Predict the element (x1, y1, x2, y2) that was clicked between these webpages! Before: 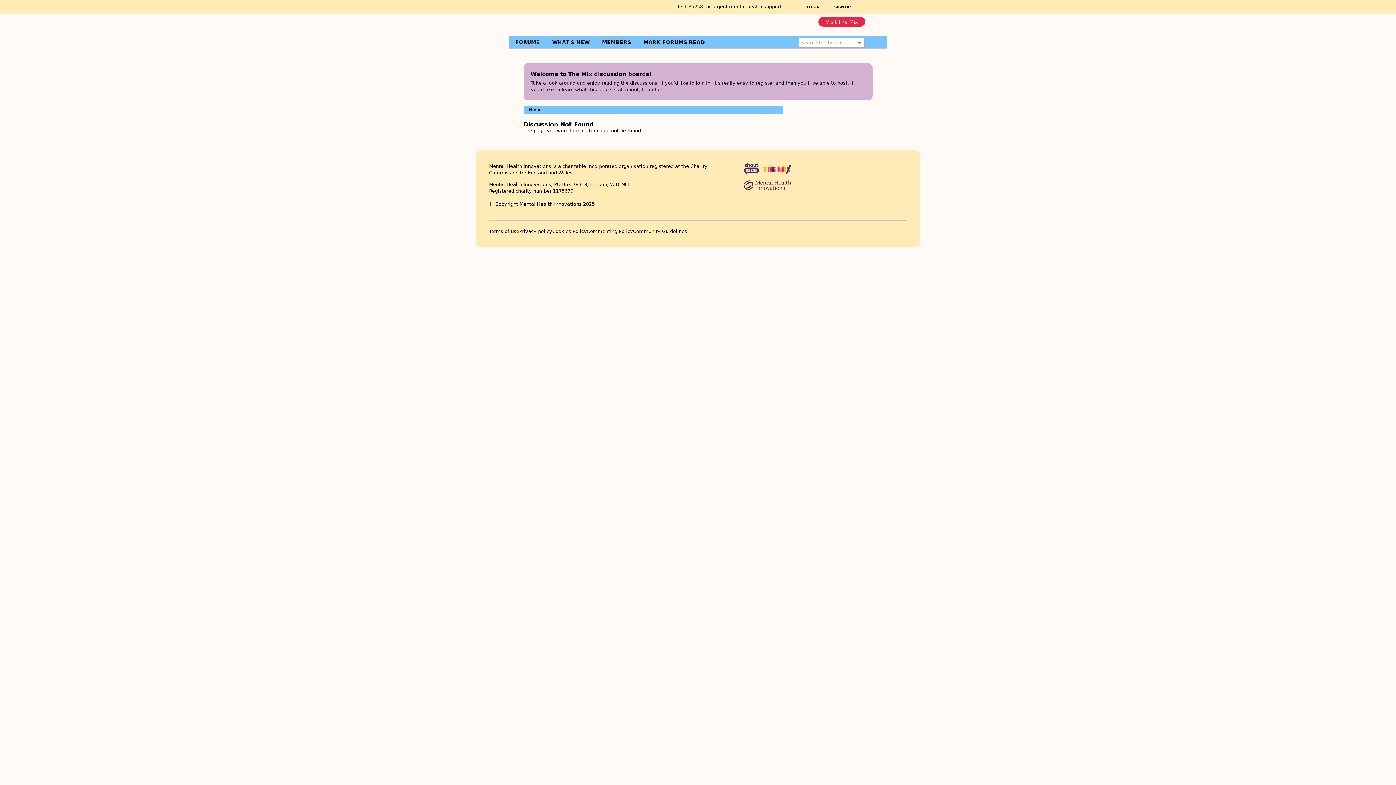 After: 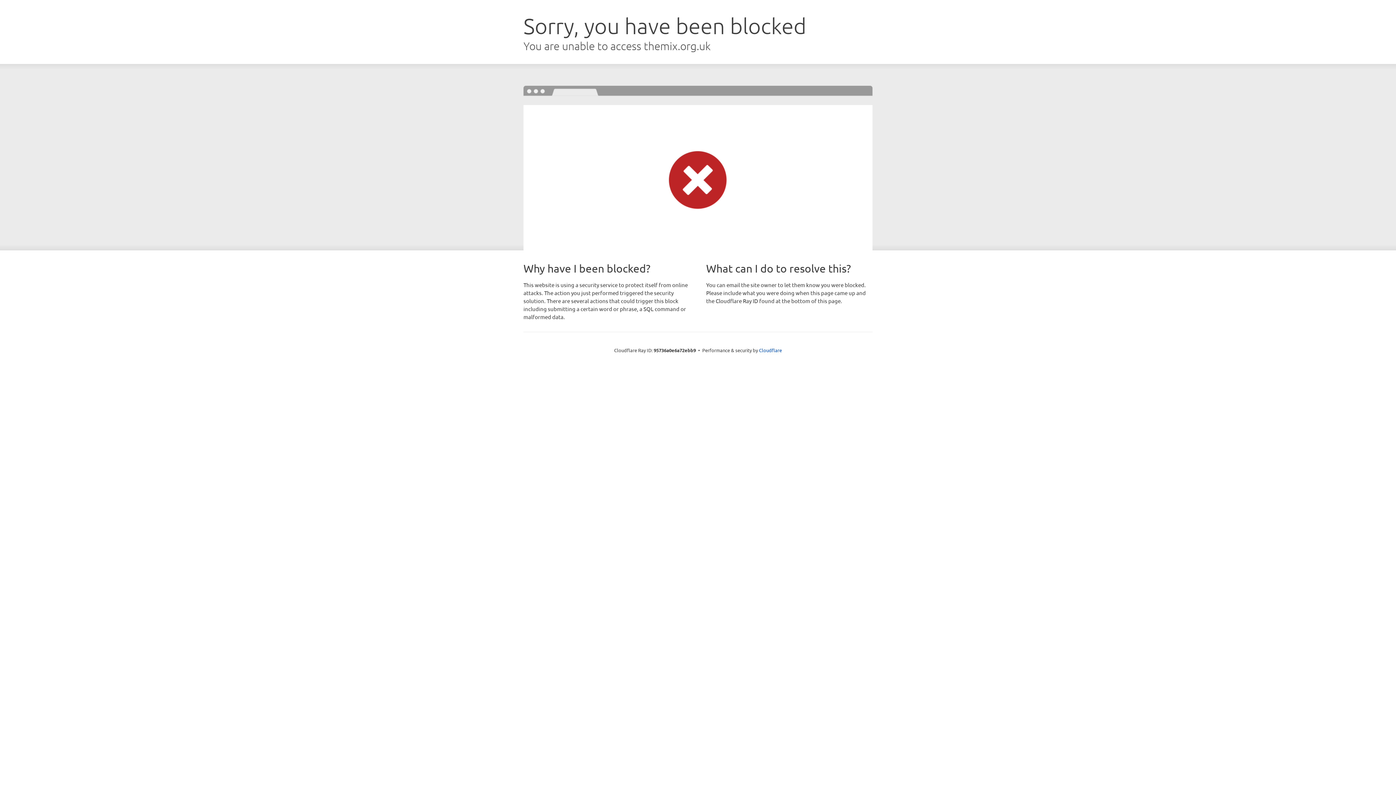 Action: bbox: (818, 16, 865, 26) label: Visit The Mix